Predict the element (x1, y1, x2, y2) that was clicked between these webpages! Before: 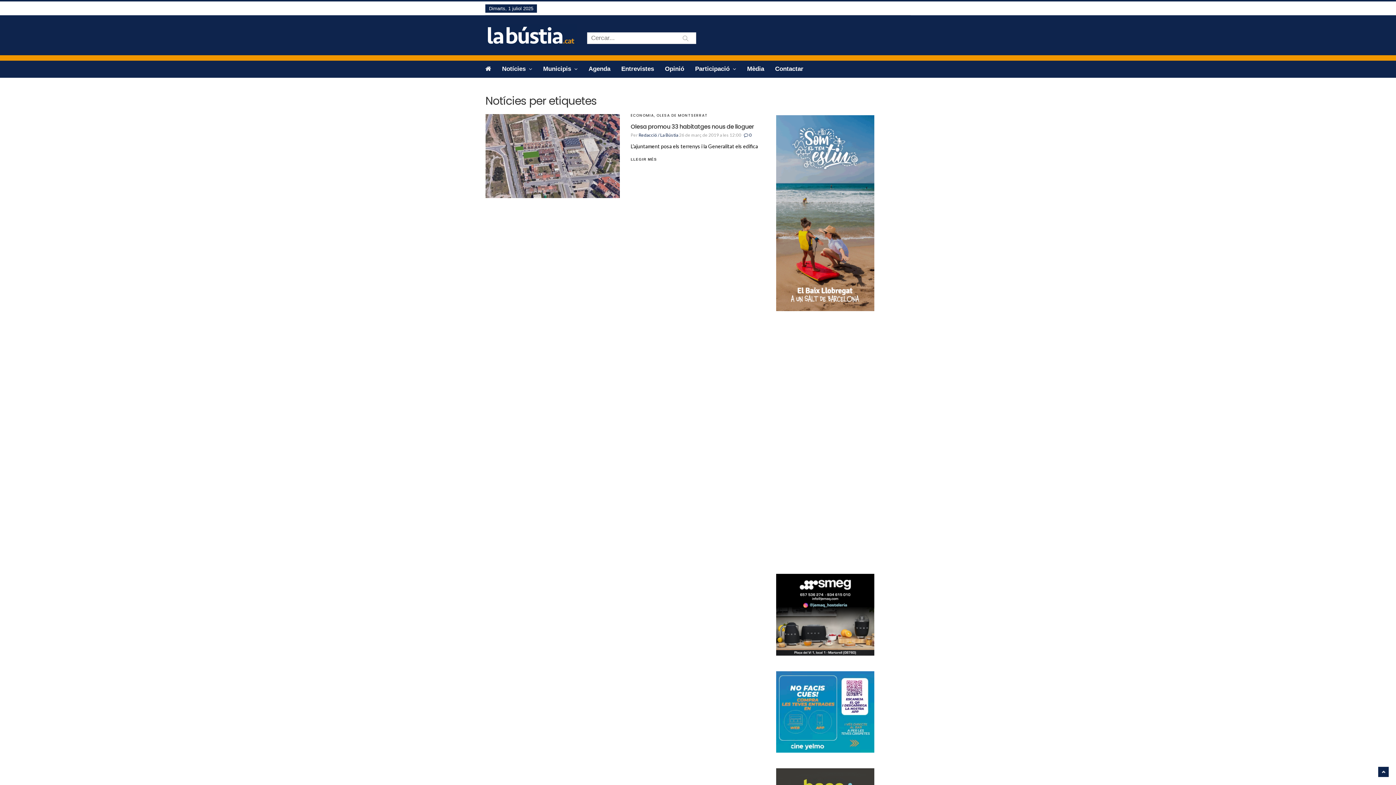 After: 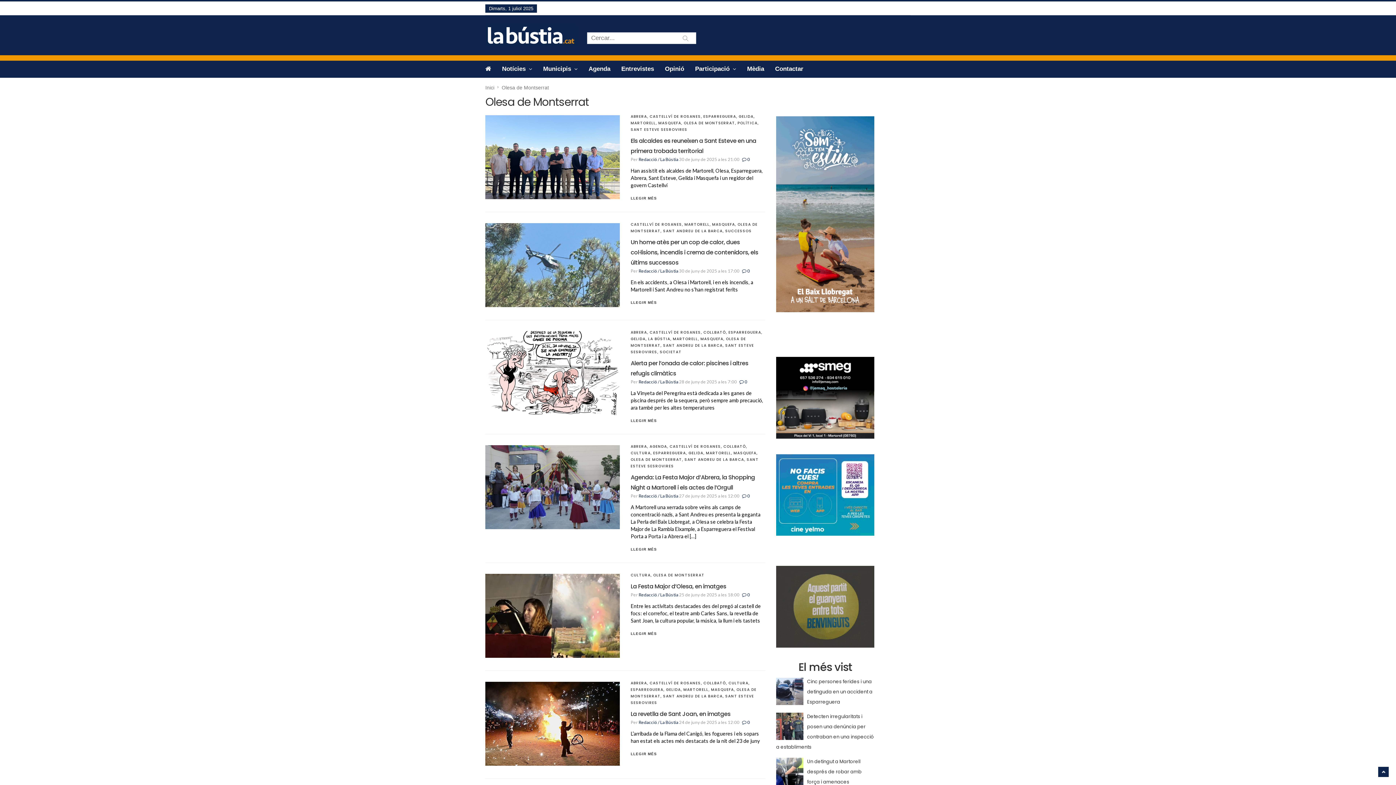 Action: label: OLESA DE MONTSERRAT bbox: (656, 112, 708, 118)